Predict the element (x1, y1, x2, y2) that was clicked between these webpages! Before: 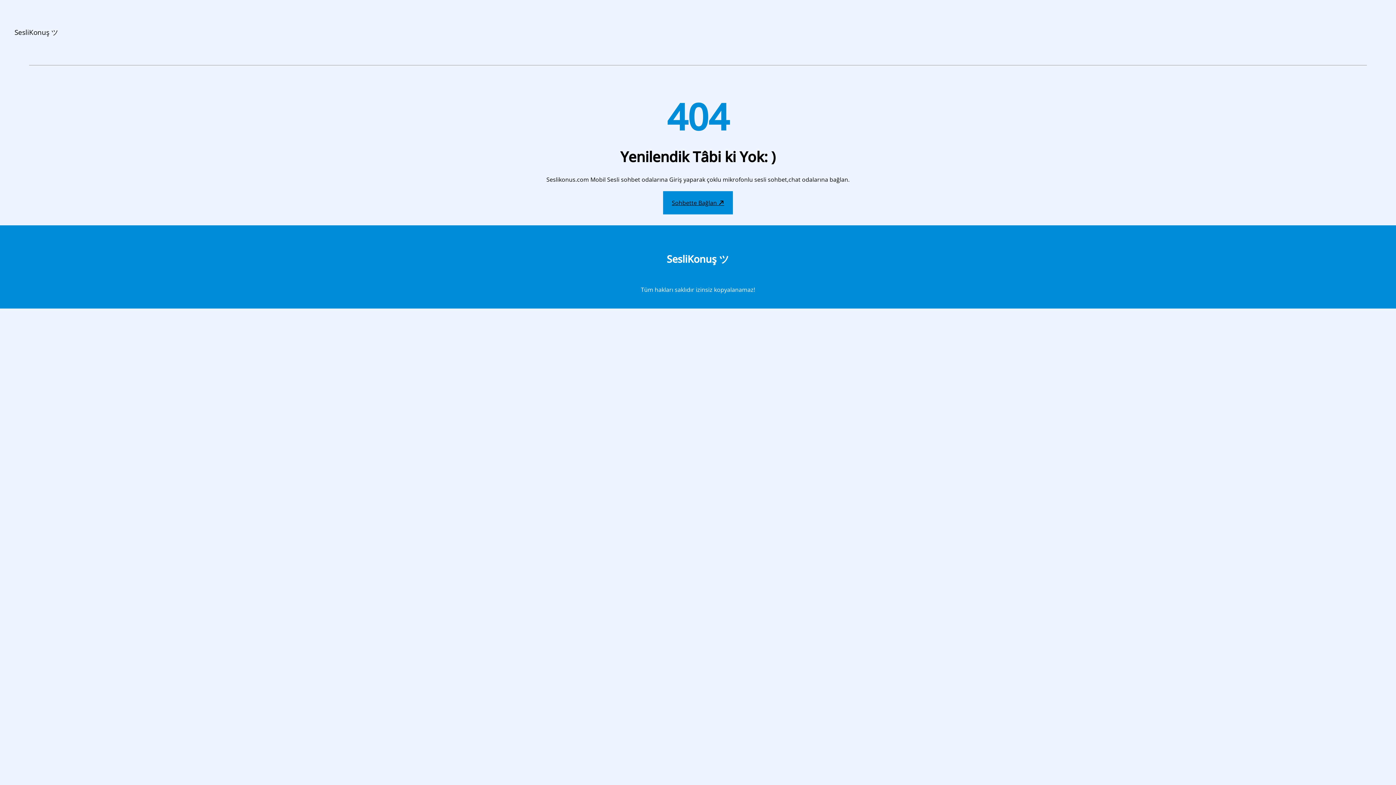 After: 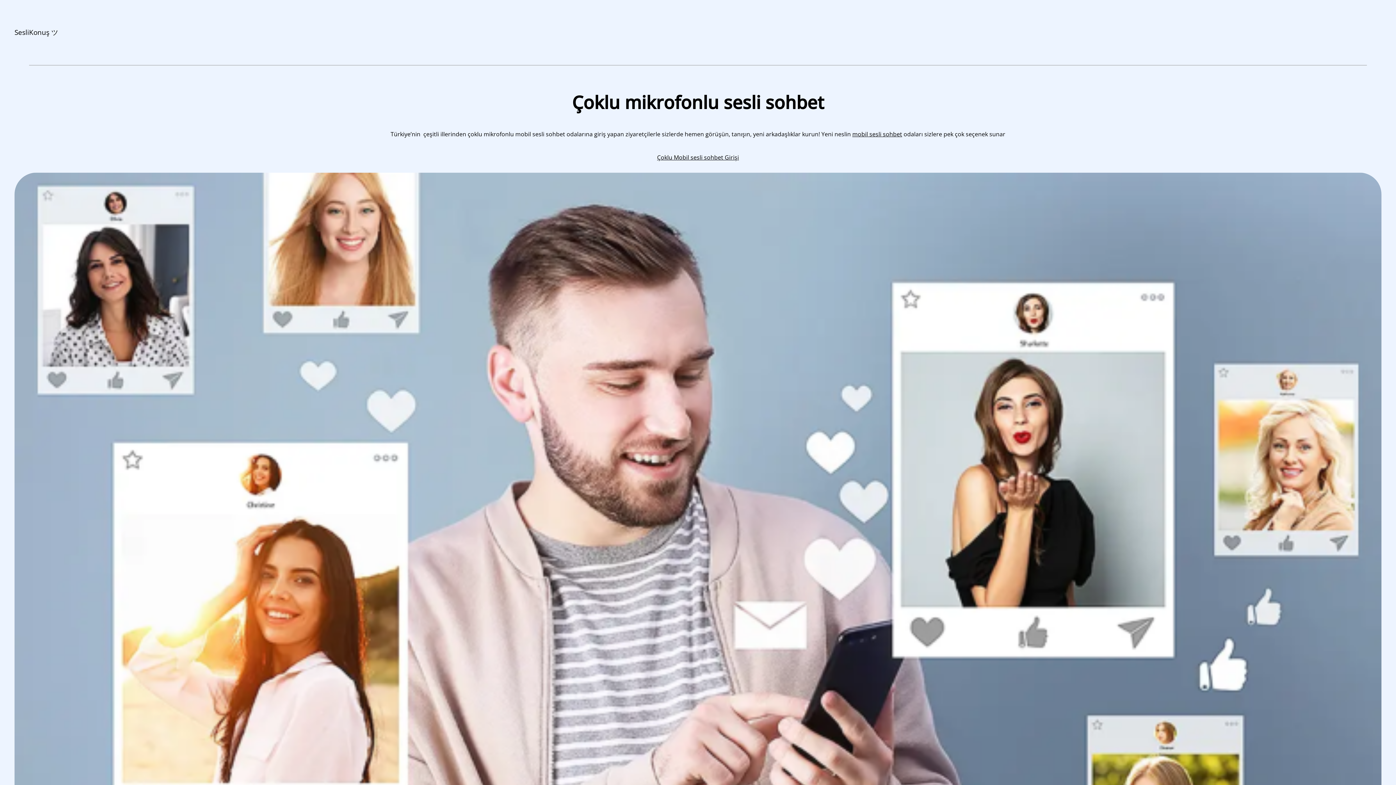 Action: label: SesliKonuş ツ bbox: (666, 252, 729, 265)